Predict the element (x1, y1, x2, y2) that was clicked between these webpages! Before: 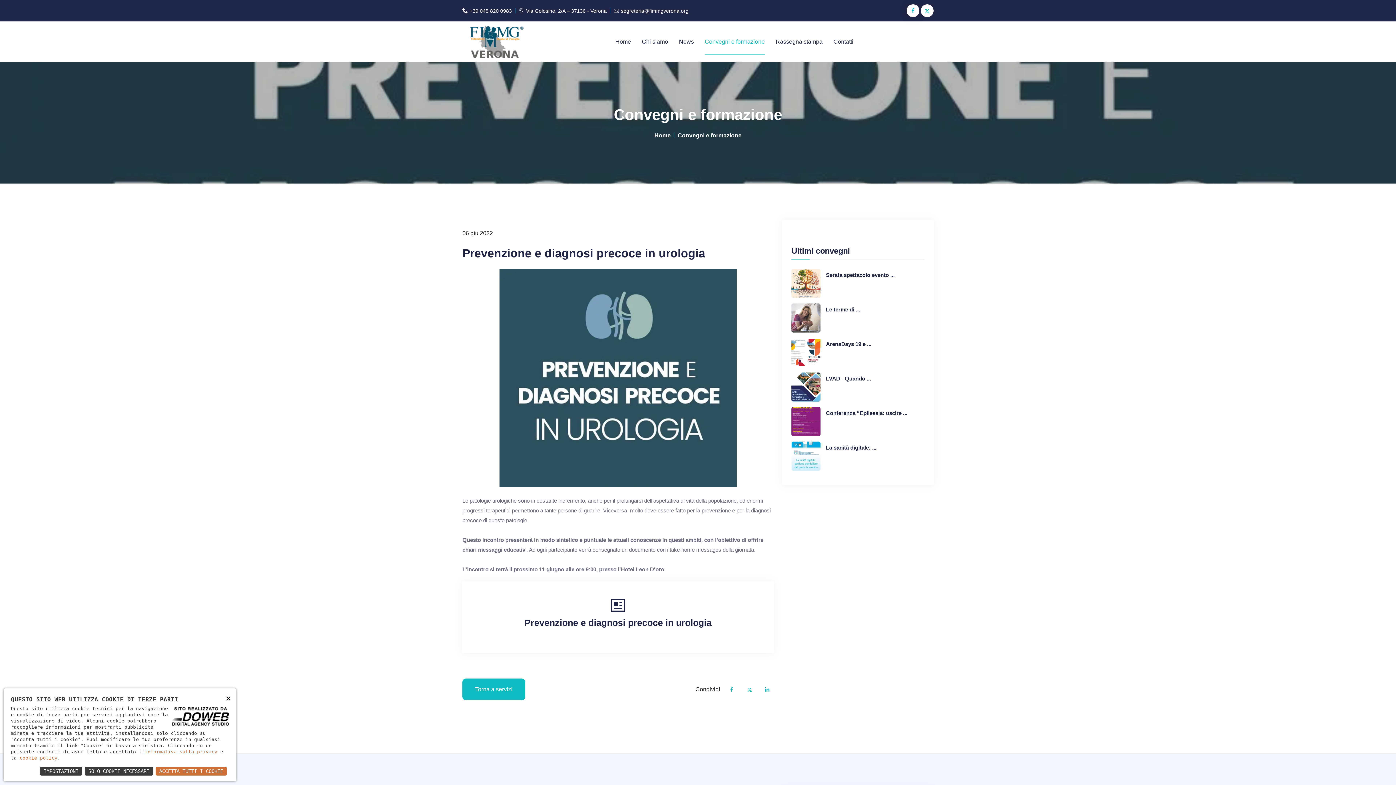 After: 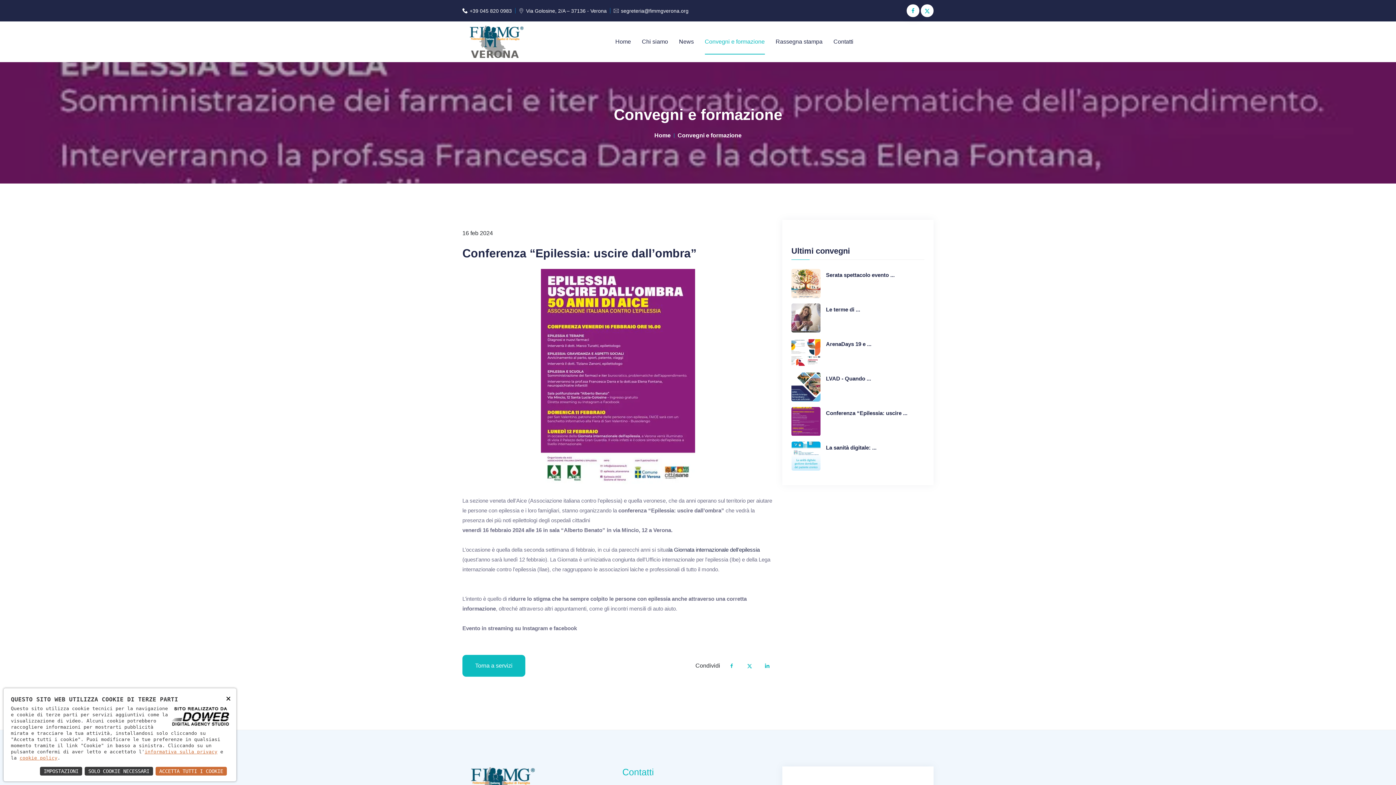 Action: bbox: (826, 410, 907, 416) label: Conferenza “Epilessia: uscire ...